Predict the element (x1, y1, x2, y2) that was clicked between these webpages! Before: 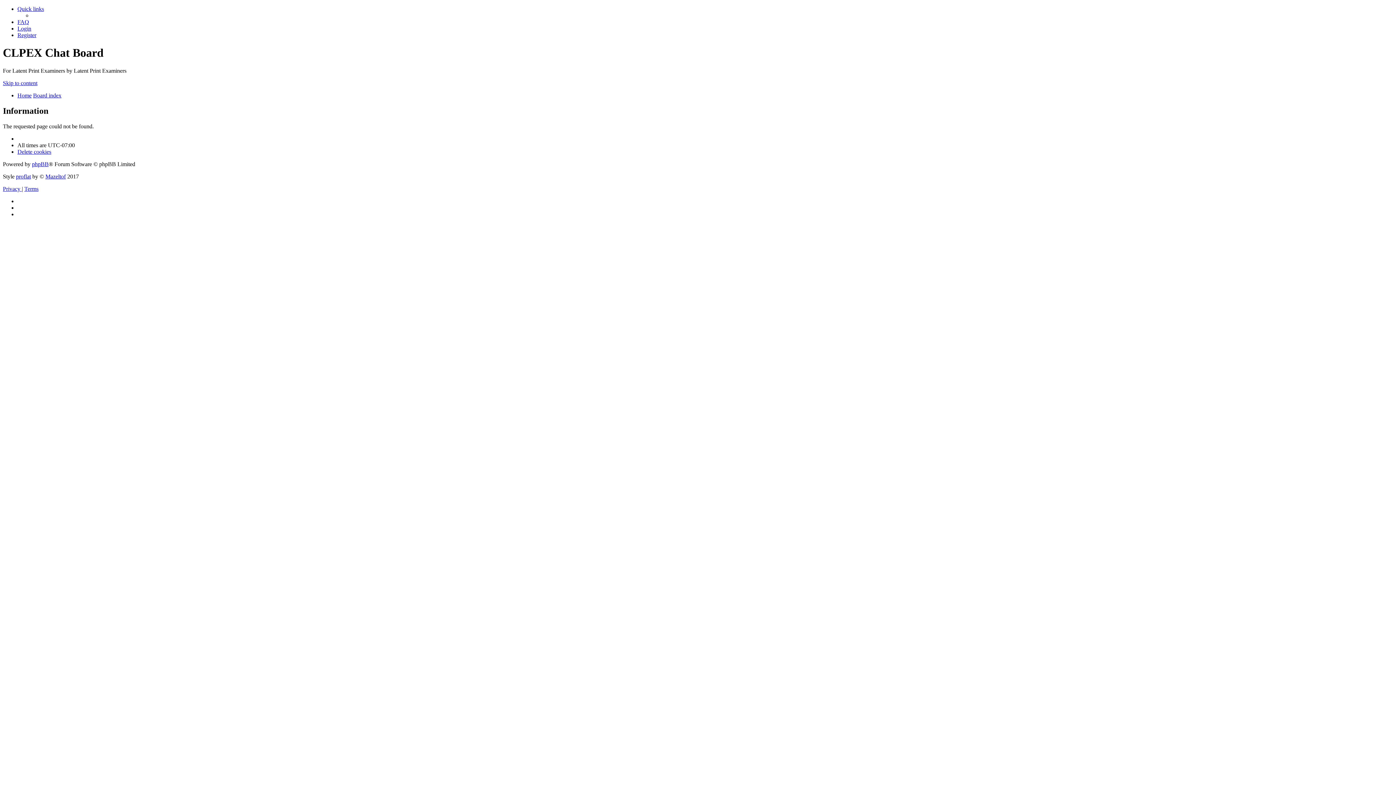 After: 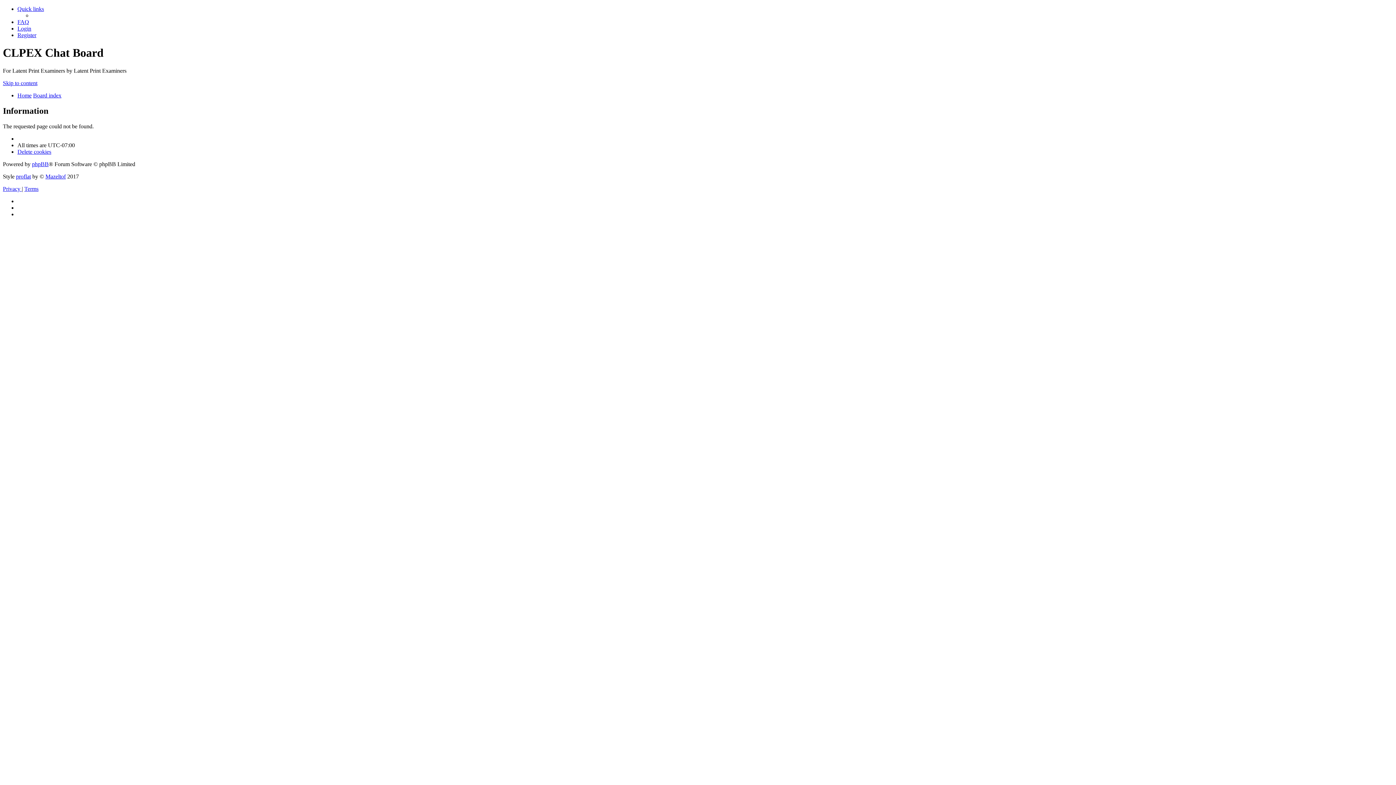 Action: bbox: (2, 79, 37, 86) label: Skip to content